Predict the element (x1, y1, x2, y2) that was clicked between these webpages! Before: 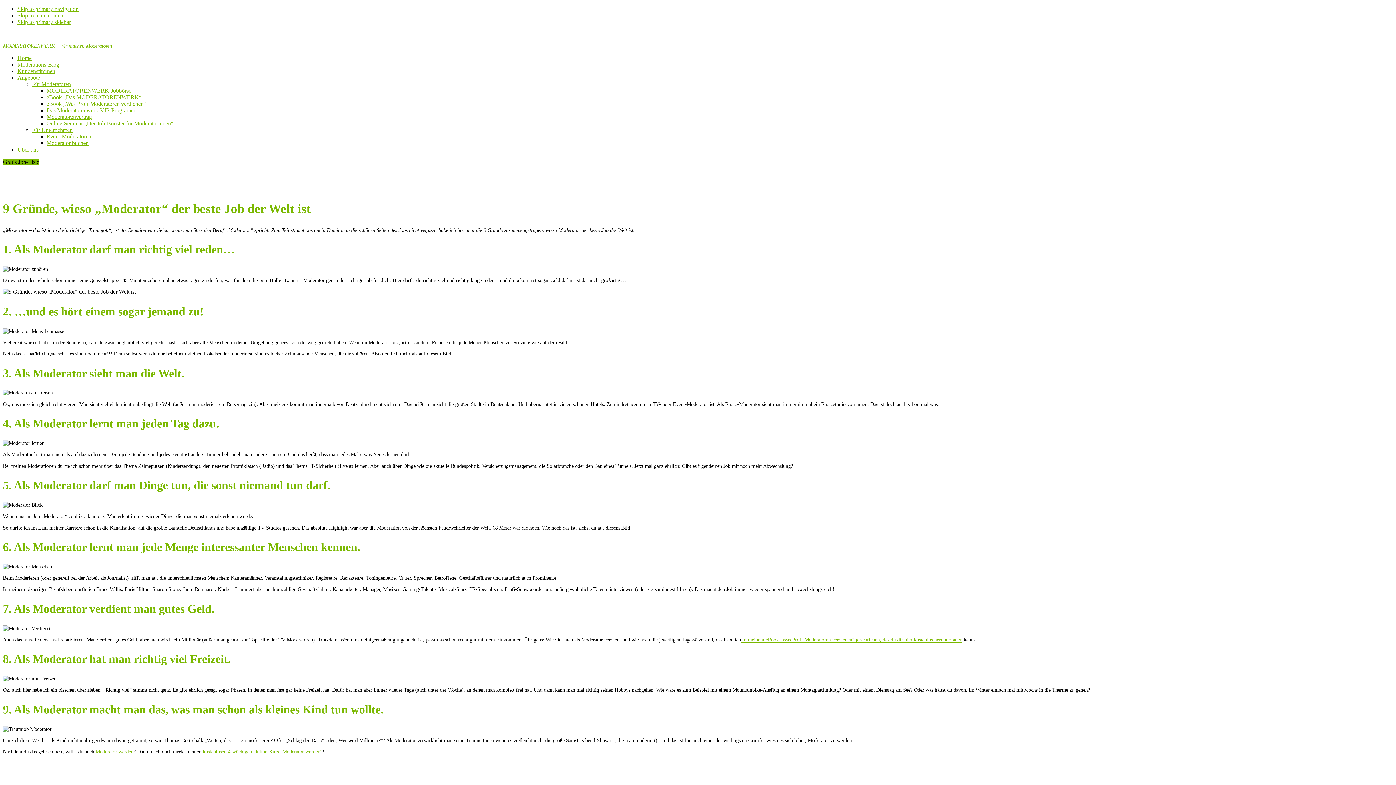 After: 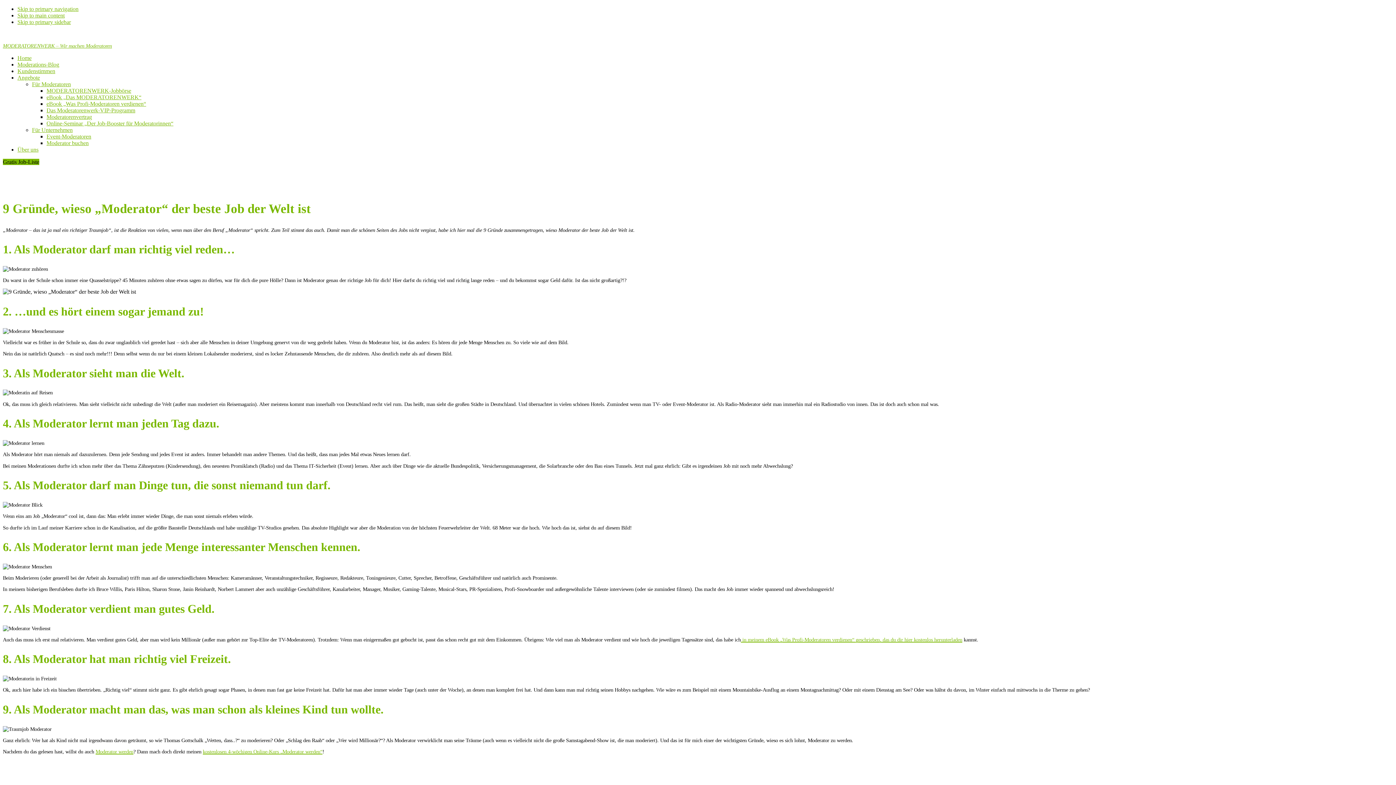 Action: bbox: (95, 749, 133, 755) label: Moderator werden